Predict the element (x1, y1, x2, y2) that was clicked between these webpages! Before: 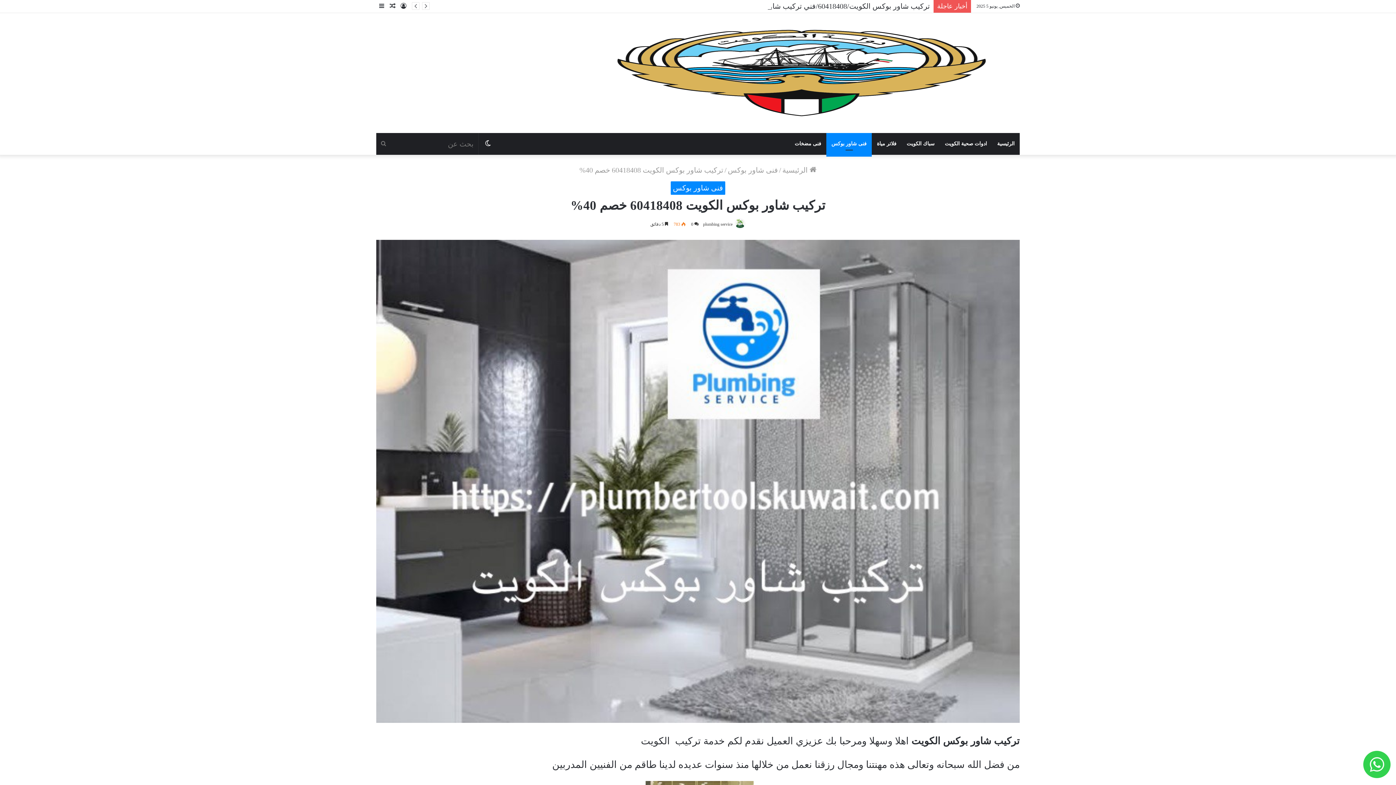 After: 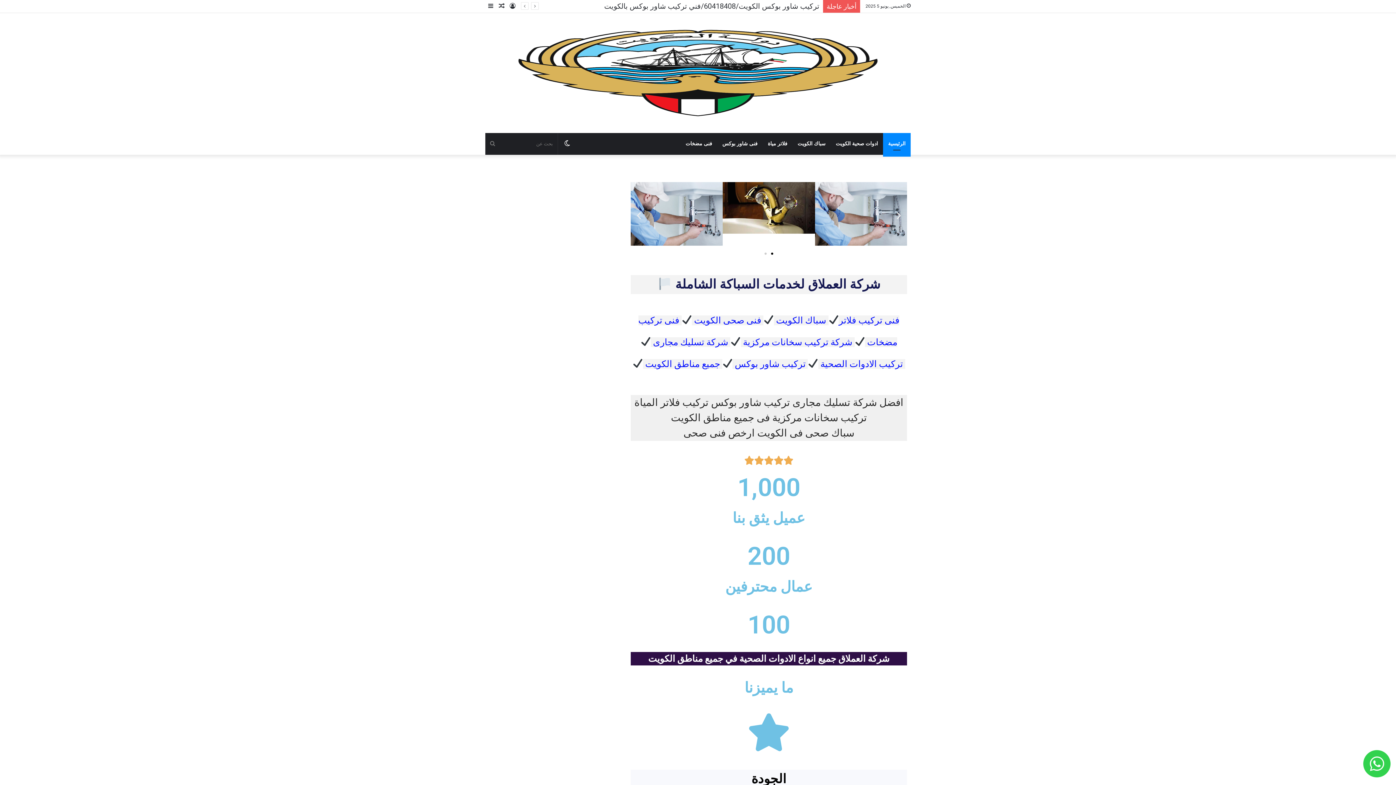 Action: bbox: (583, 27, 1020, 118)